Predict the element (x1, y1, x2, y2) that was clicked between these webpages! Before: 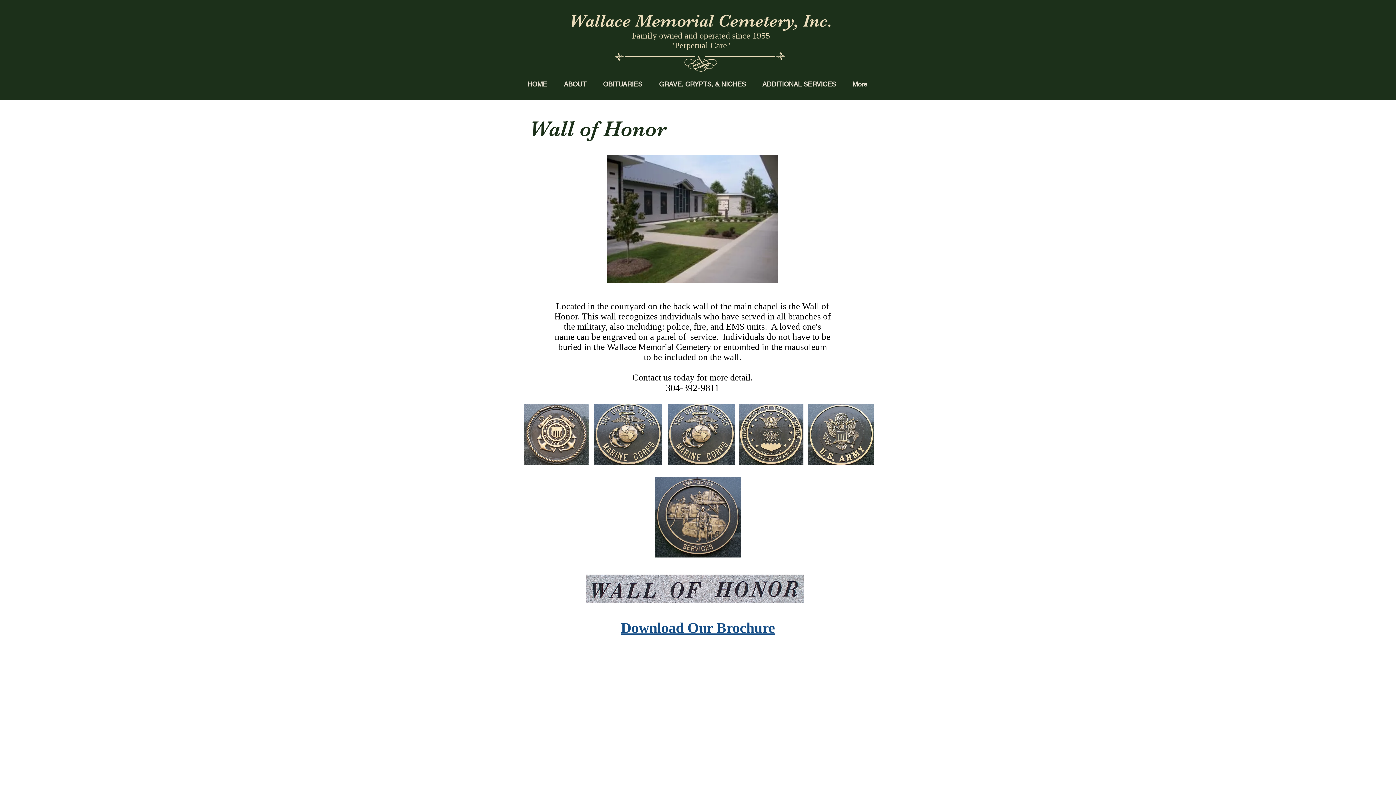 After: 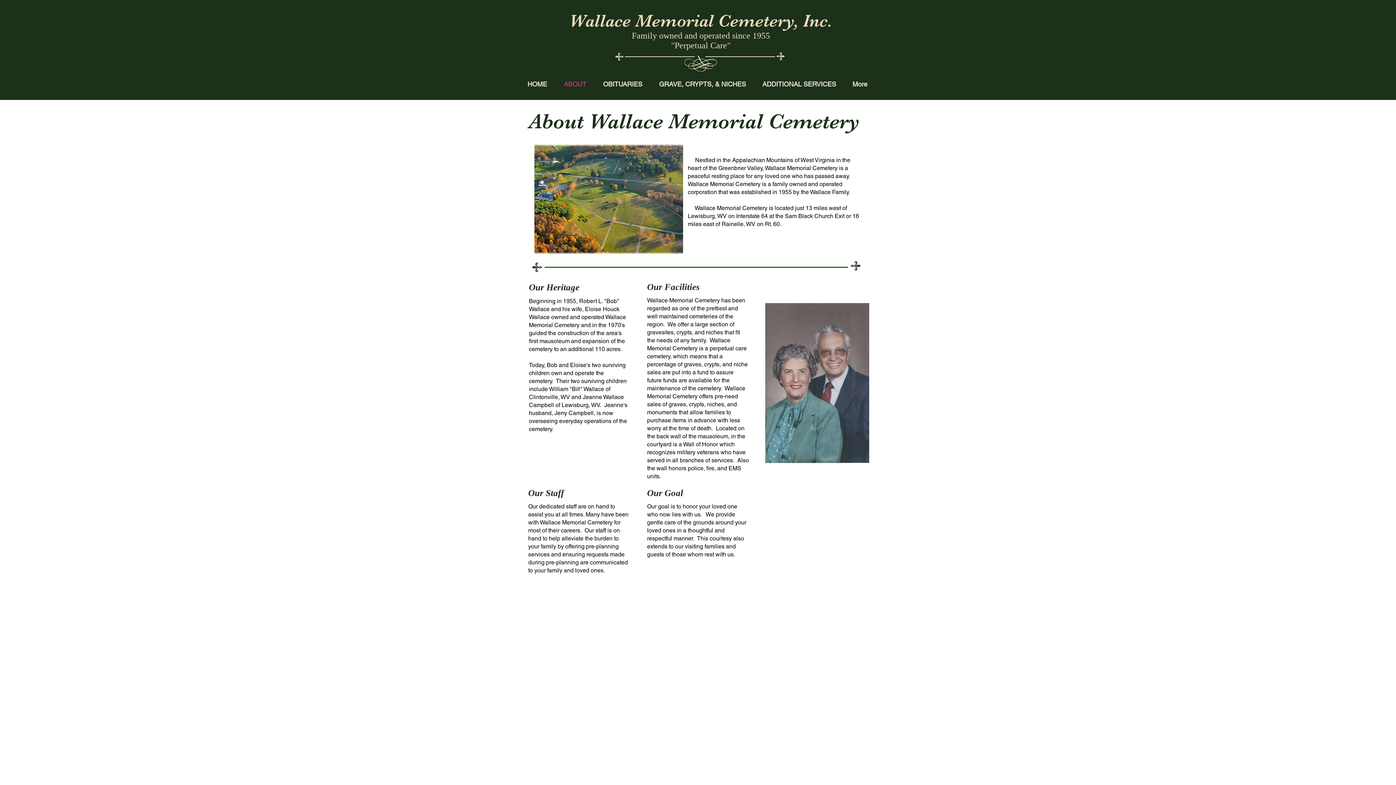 Action: bbox: (556, 70, 595, 97) label: ABOUT